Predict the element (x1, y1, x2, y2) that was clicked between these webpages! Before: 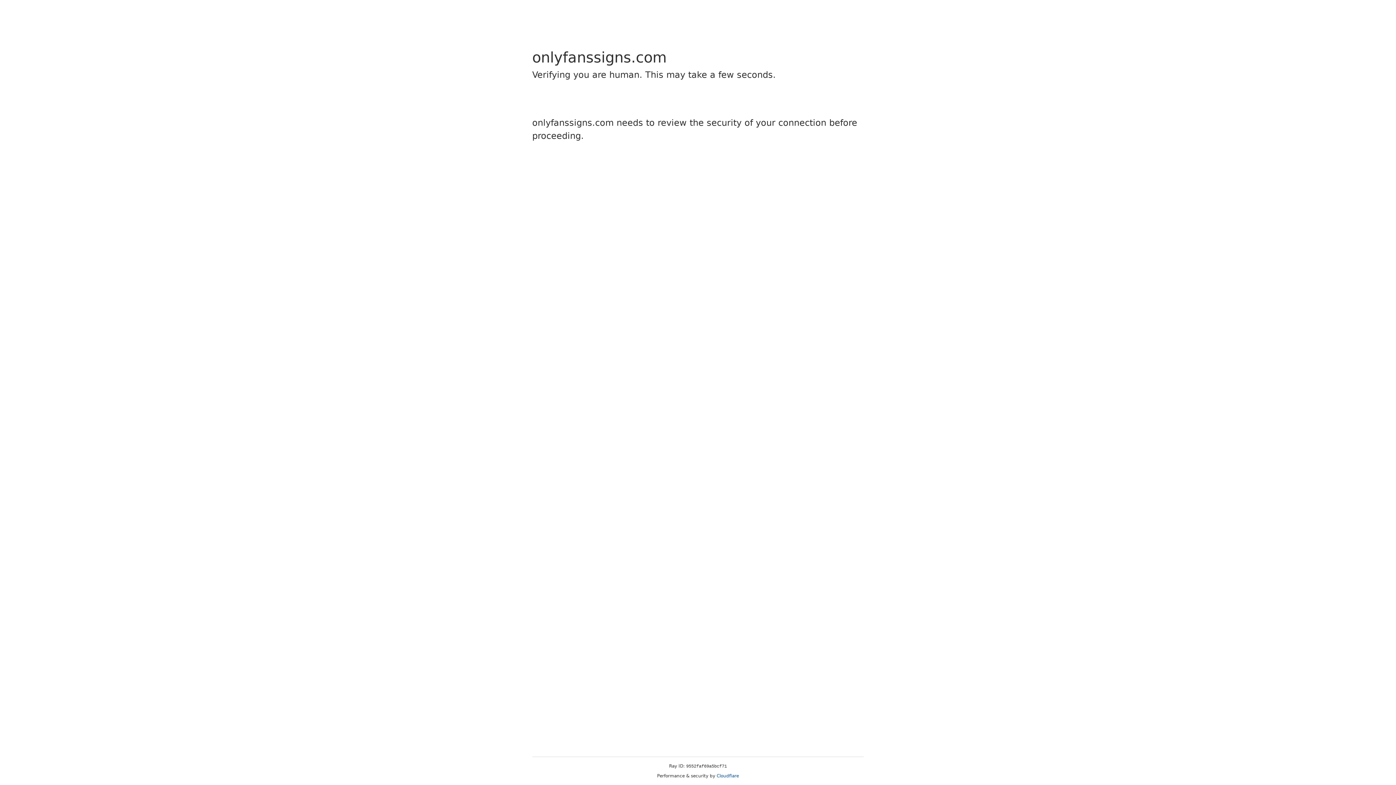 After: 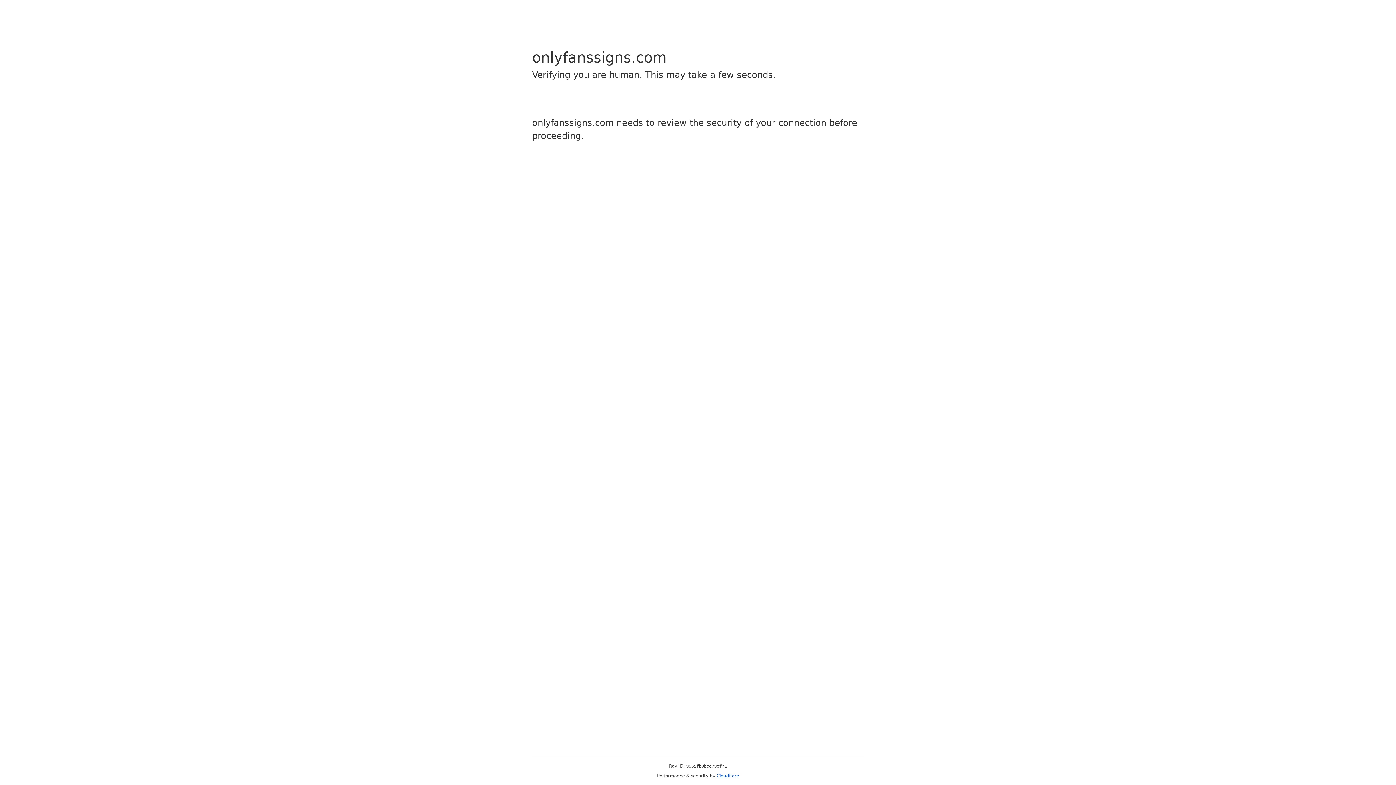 Action: bbox: (716, 773, 739, 778) label: Cloudflare